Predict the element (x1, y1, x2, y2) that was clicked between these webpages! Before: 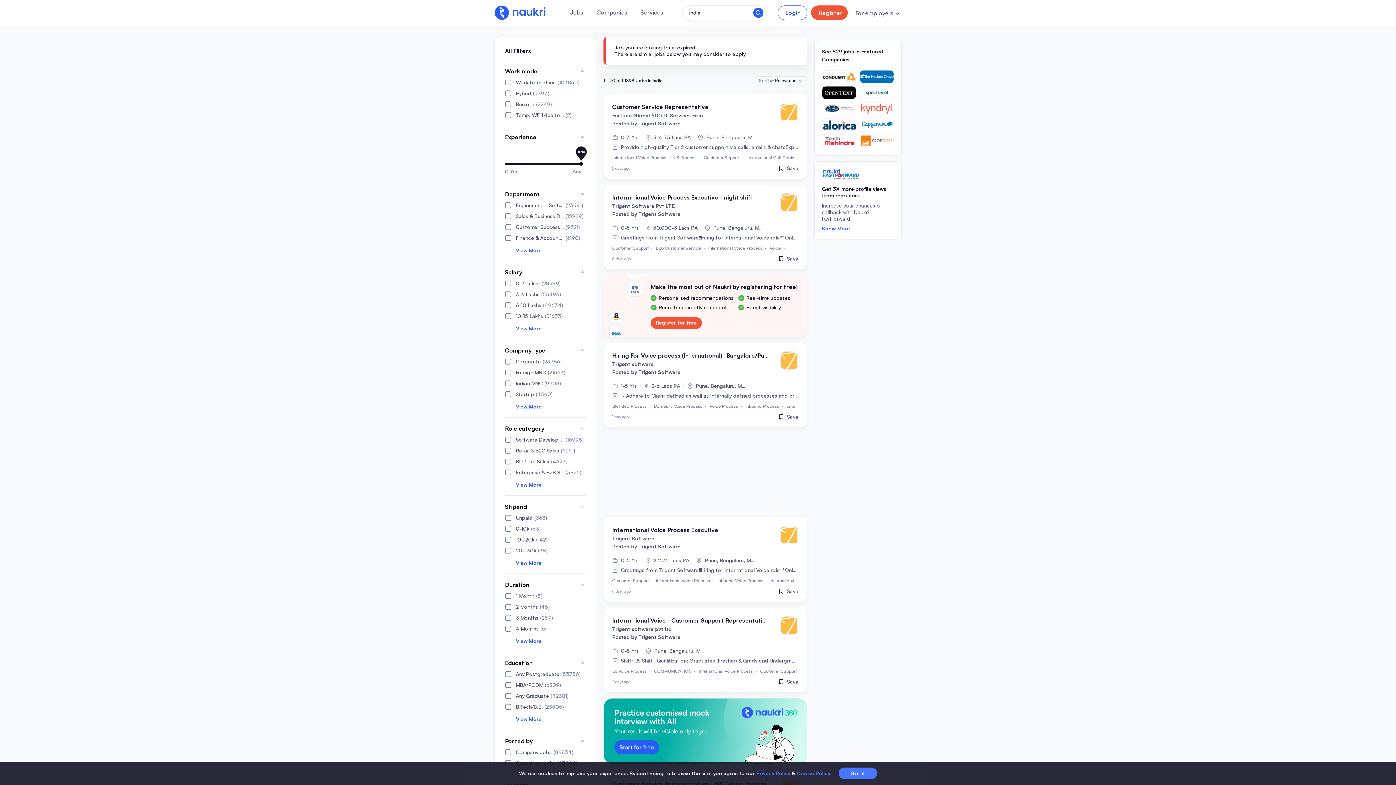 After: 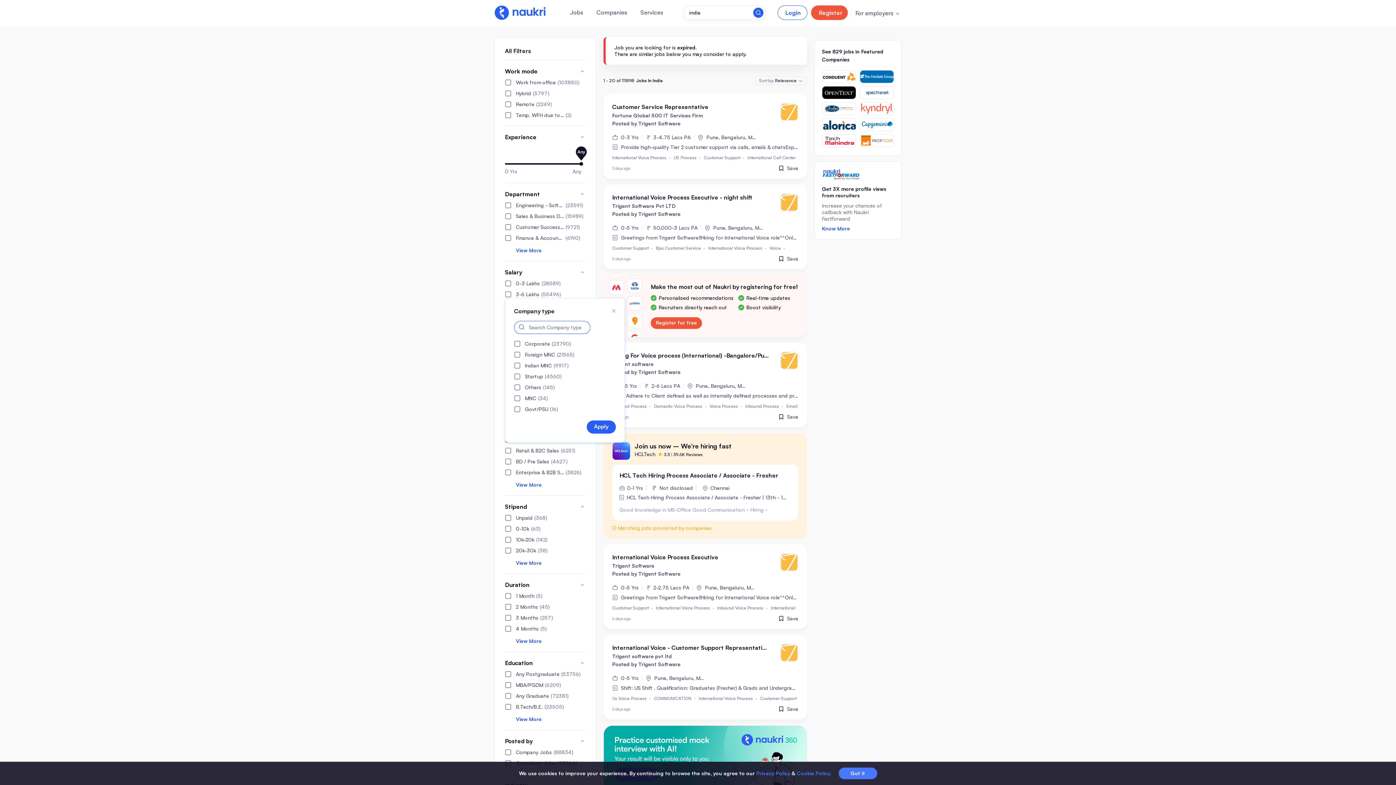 Action: label: View More bbox: (505, 403, 585, 410)